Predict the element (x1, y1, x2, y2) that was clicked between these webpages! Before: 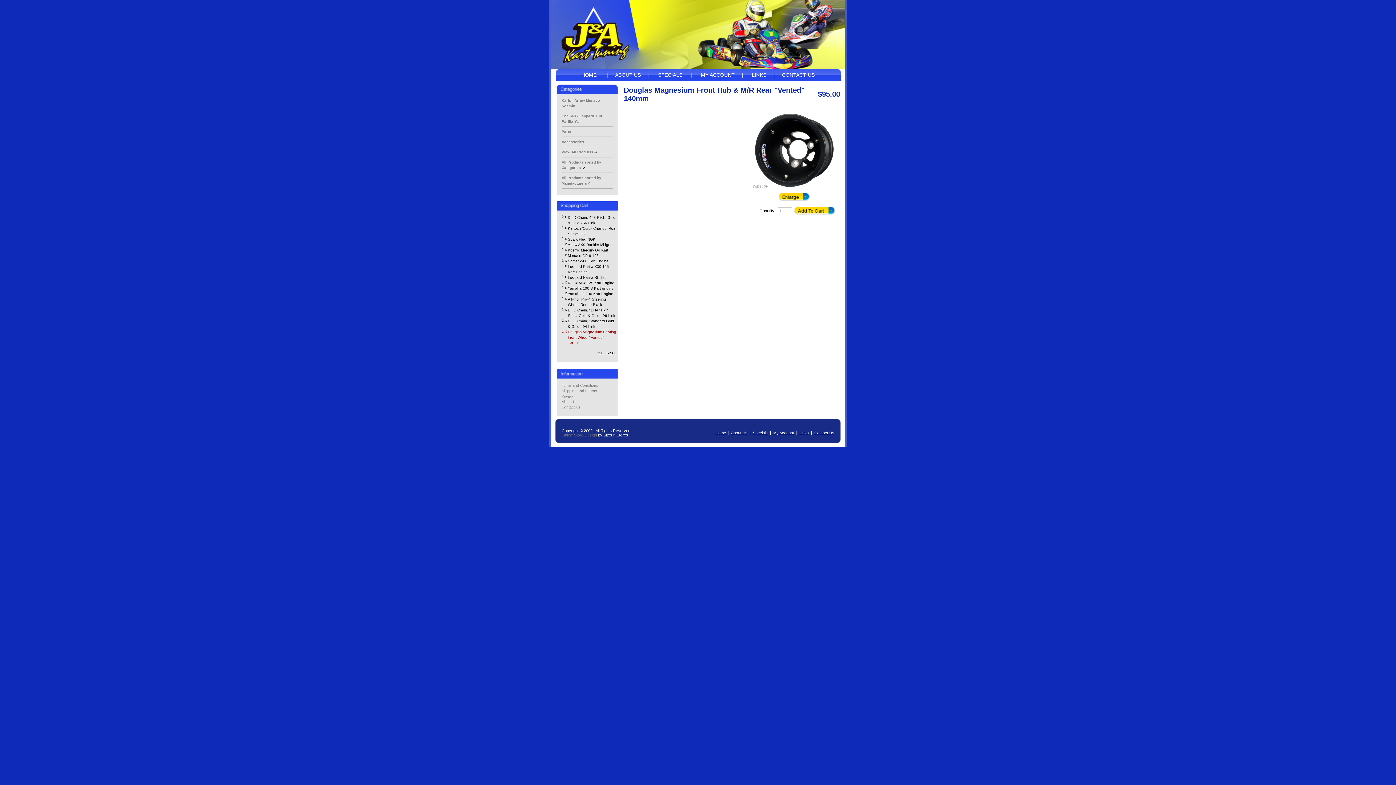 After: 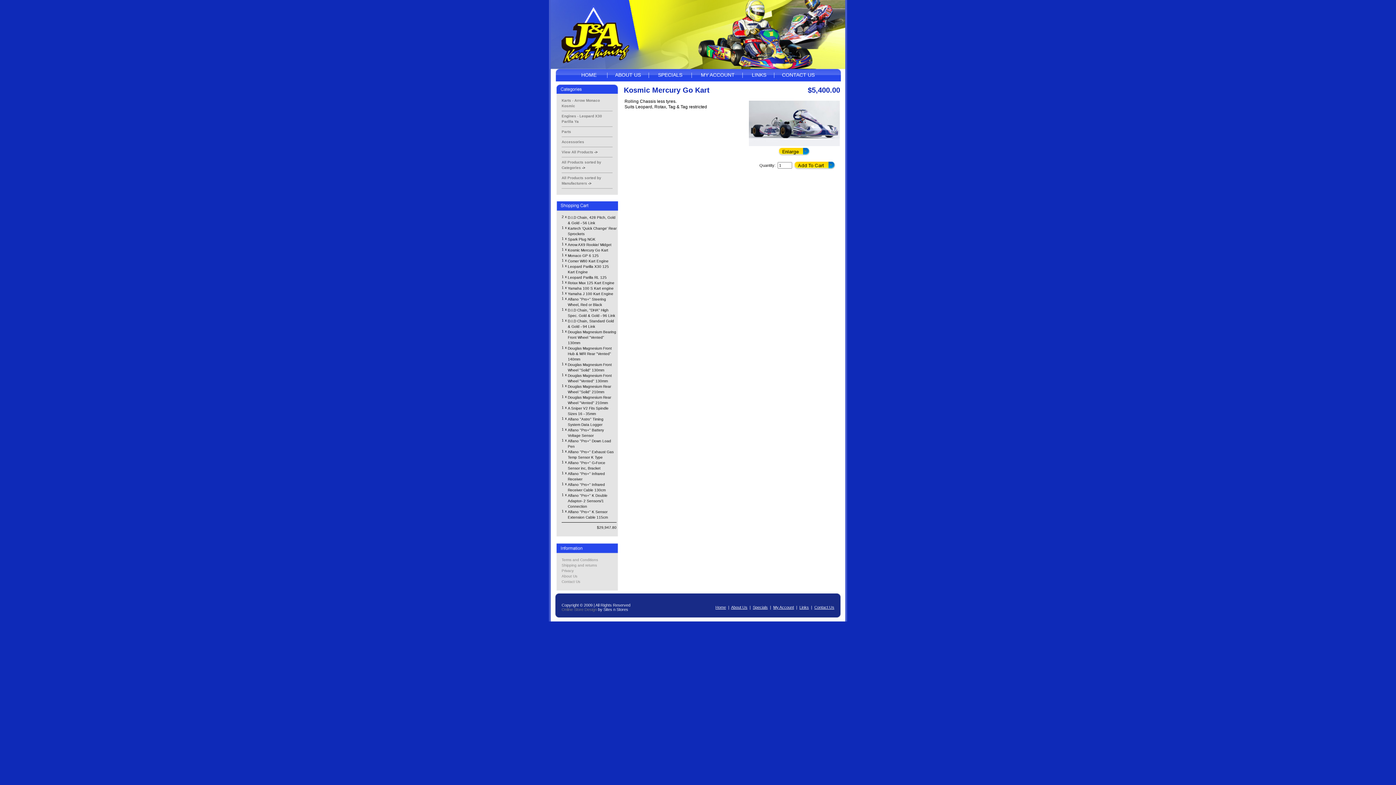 Action: label: Kosmic Mercury Go Kart bbox: (568, 248, 608, 252)